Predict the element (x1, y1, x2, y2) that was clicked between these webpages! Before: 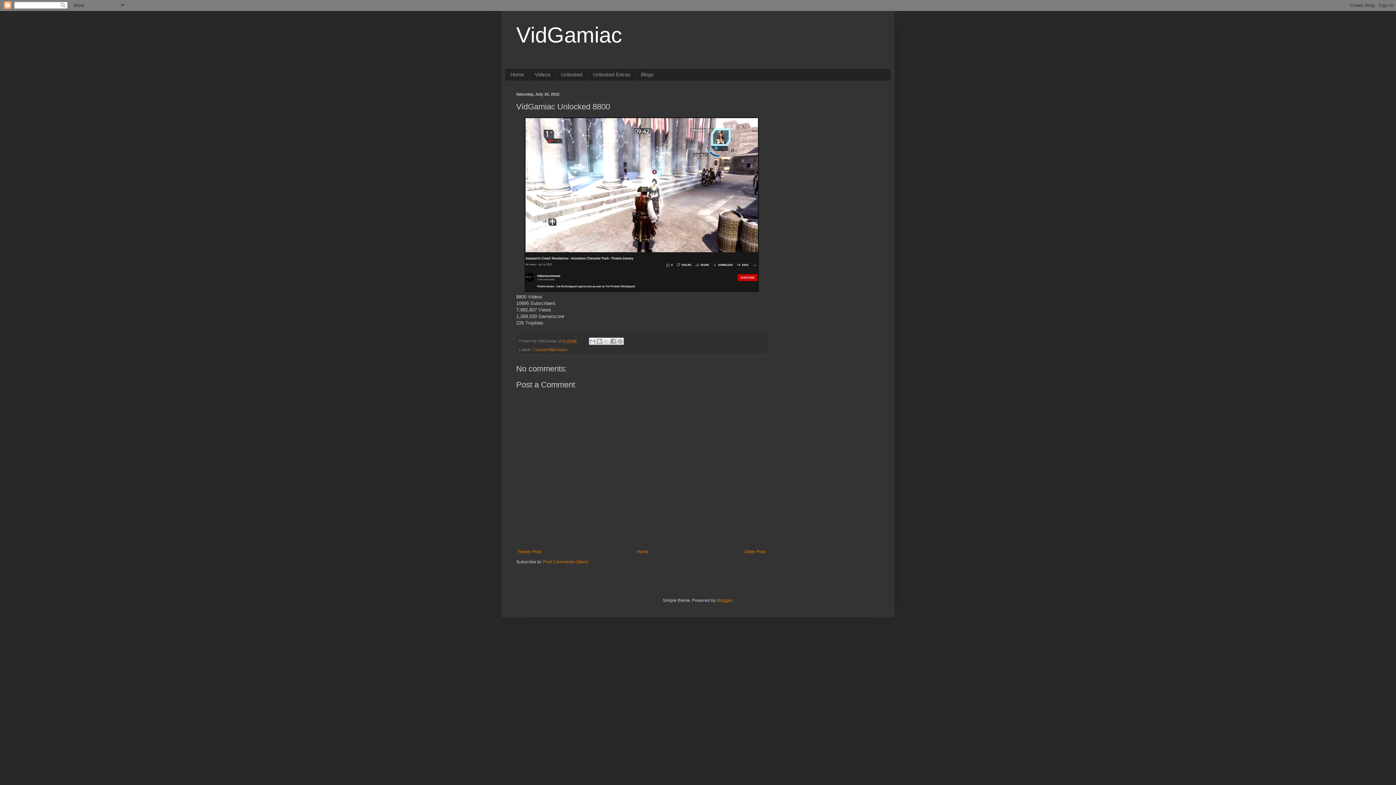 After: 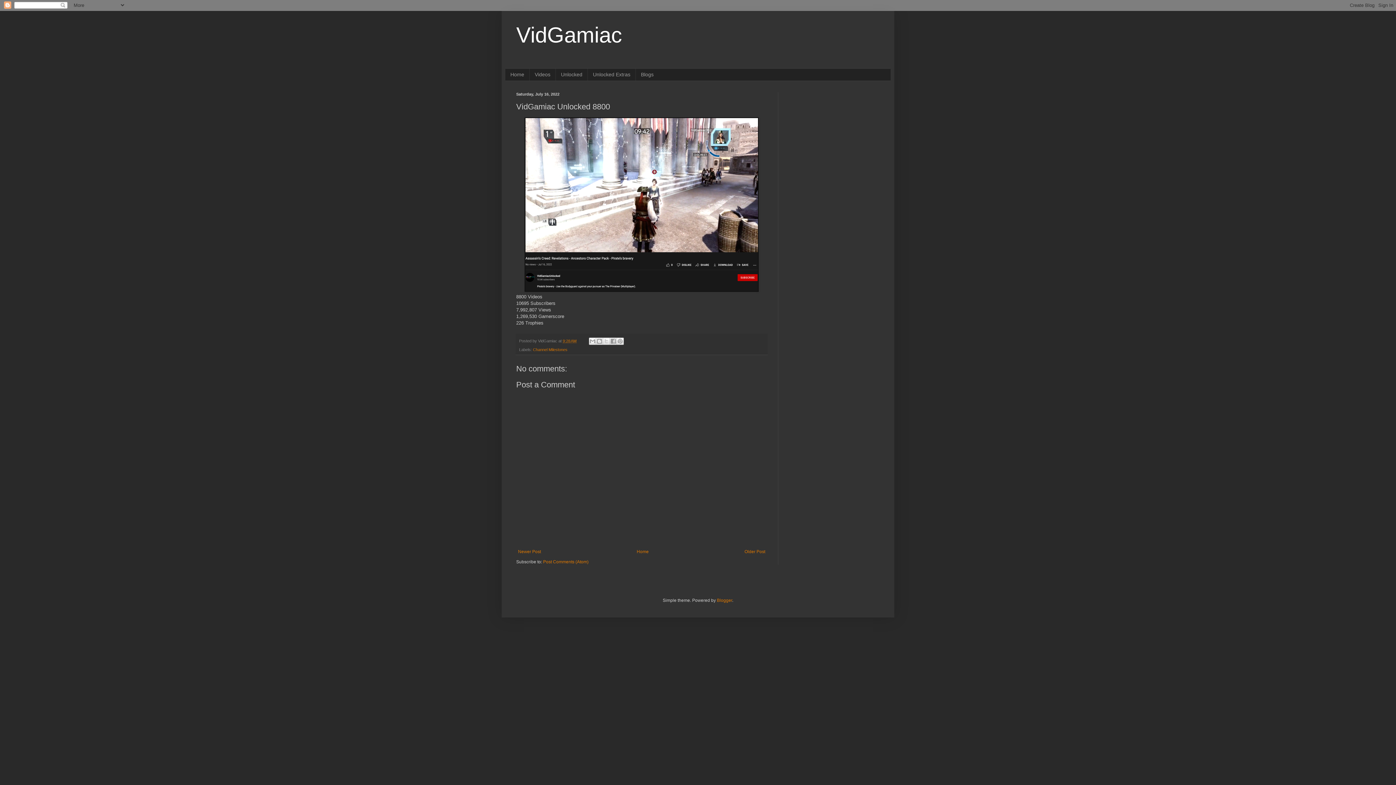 Action: bbox: (562, 338, 576, 343) label: 9:28 AM